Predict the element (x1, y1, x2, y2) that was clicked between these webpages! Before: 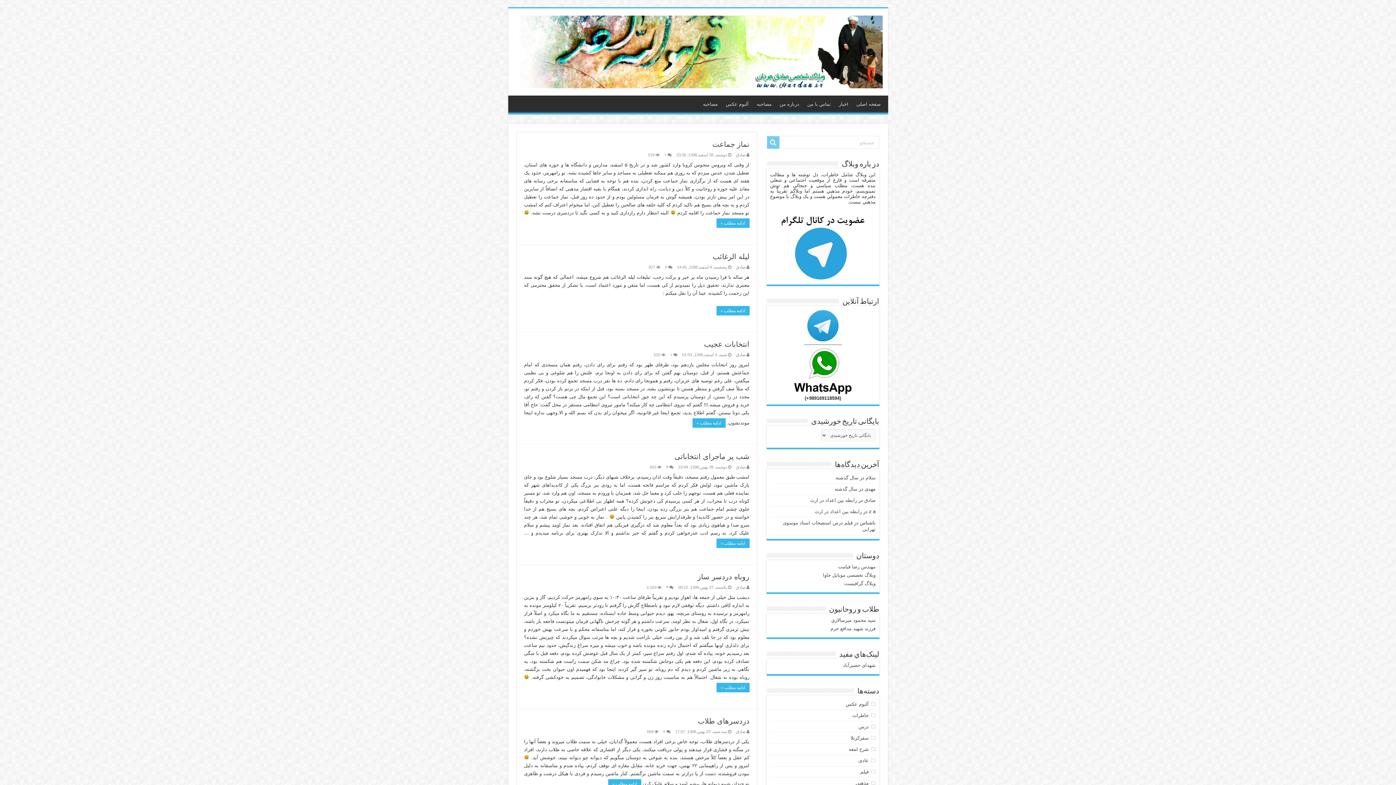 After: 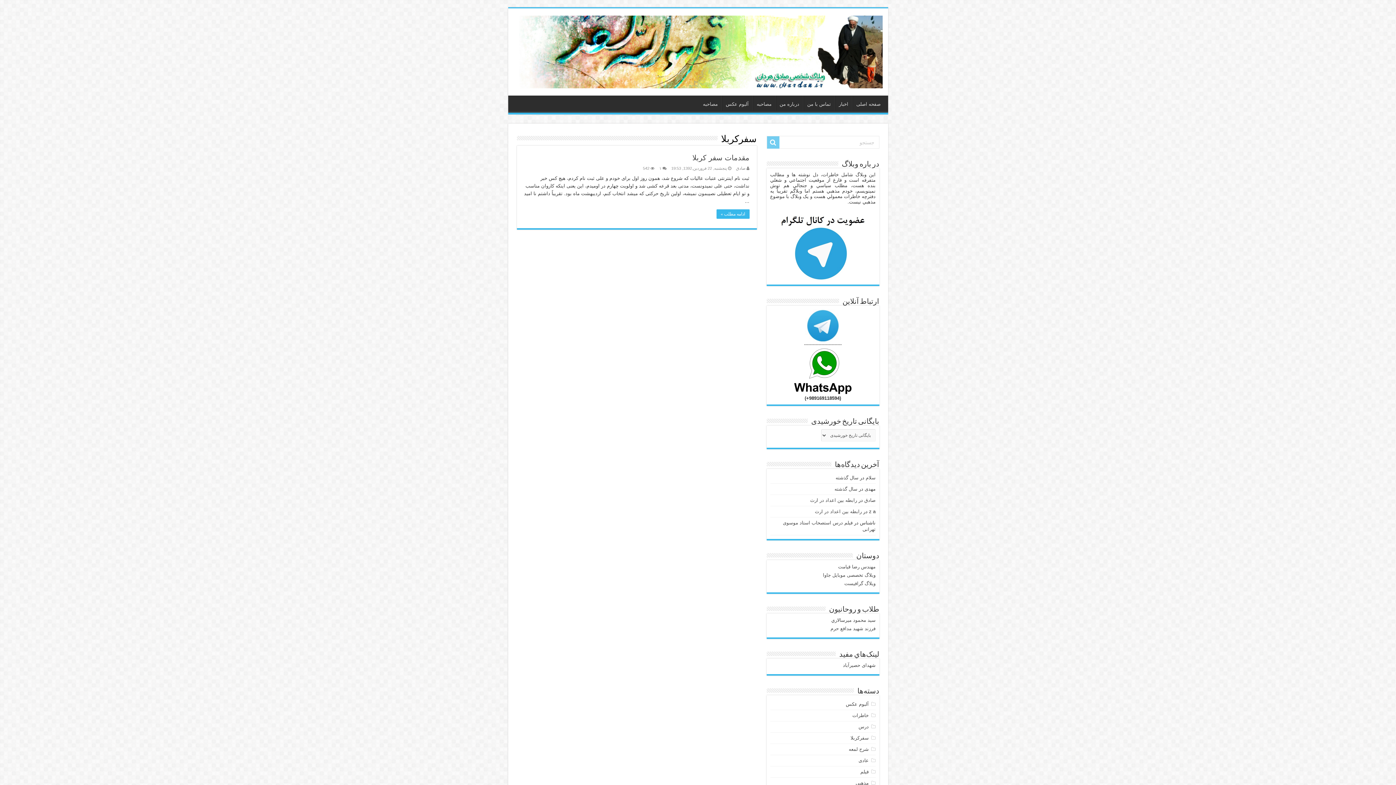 Action: bbox: (850, 735, 868, 740) label: سفرکربلا